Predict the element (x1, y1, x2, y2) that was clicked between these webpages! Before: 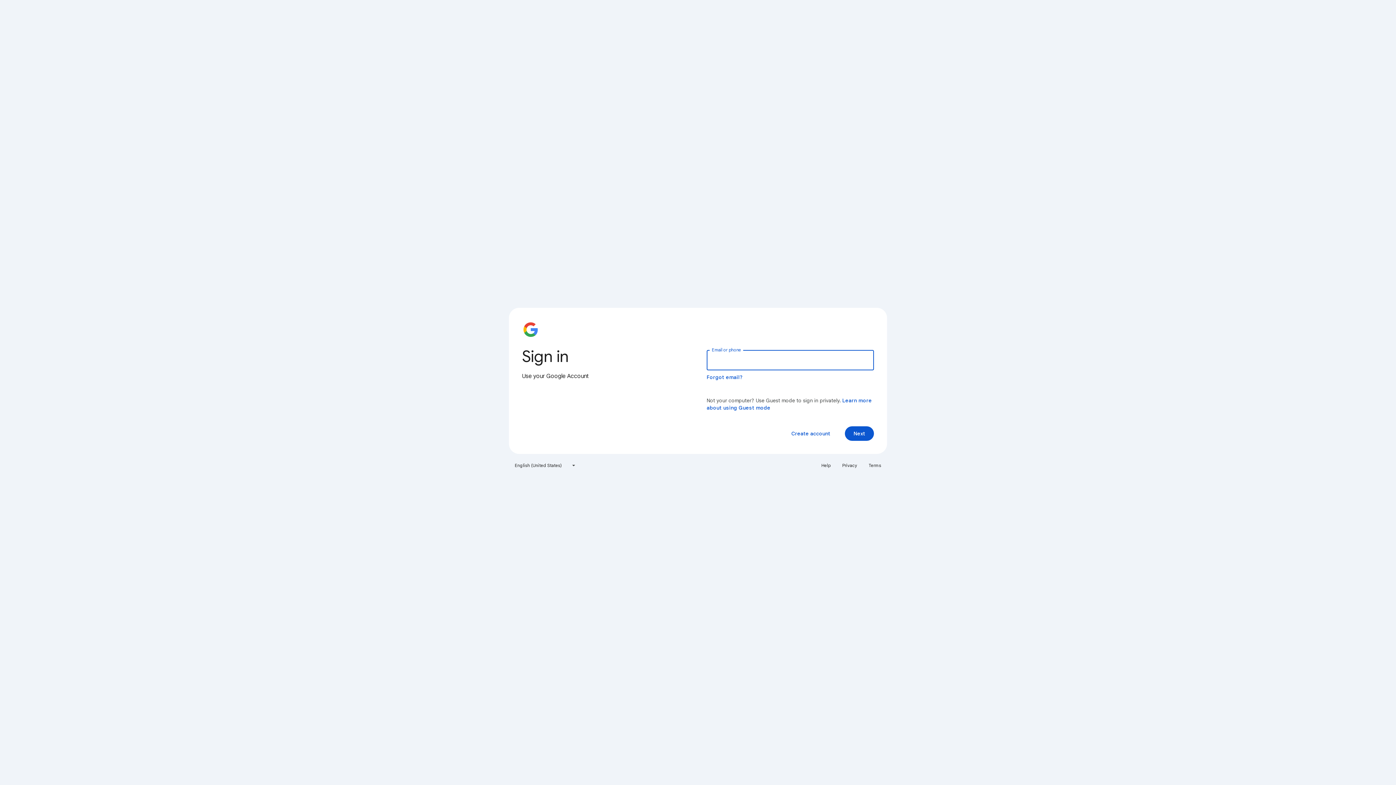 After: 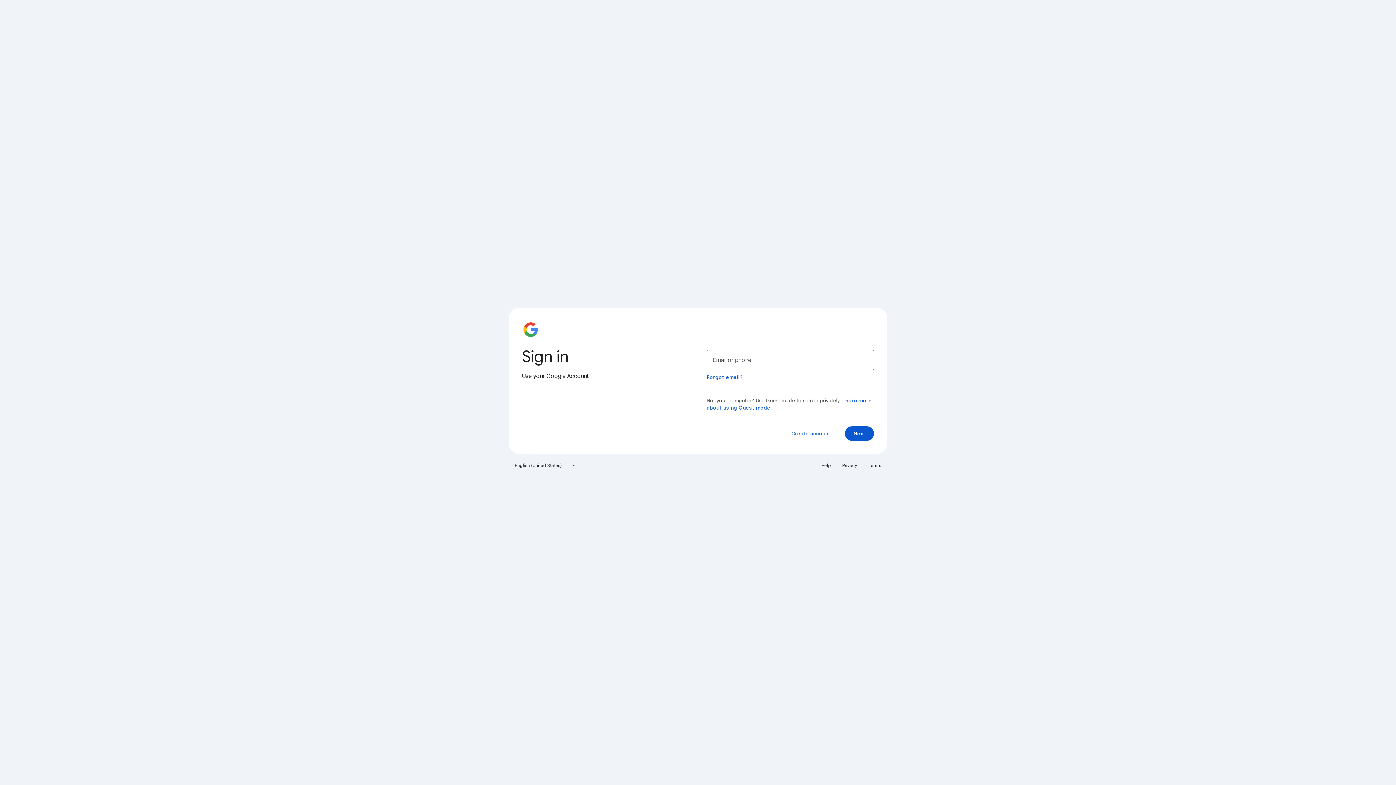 Action: bbox: (817, 460, 835, 471) label: Help